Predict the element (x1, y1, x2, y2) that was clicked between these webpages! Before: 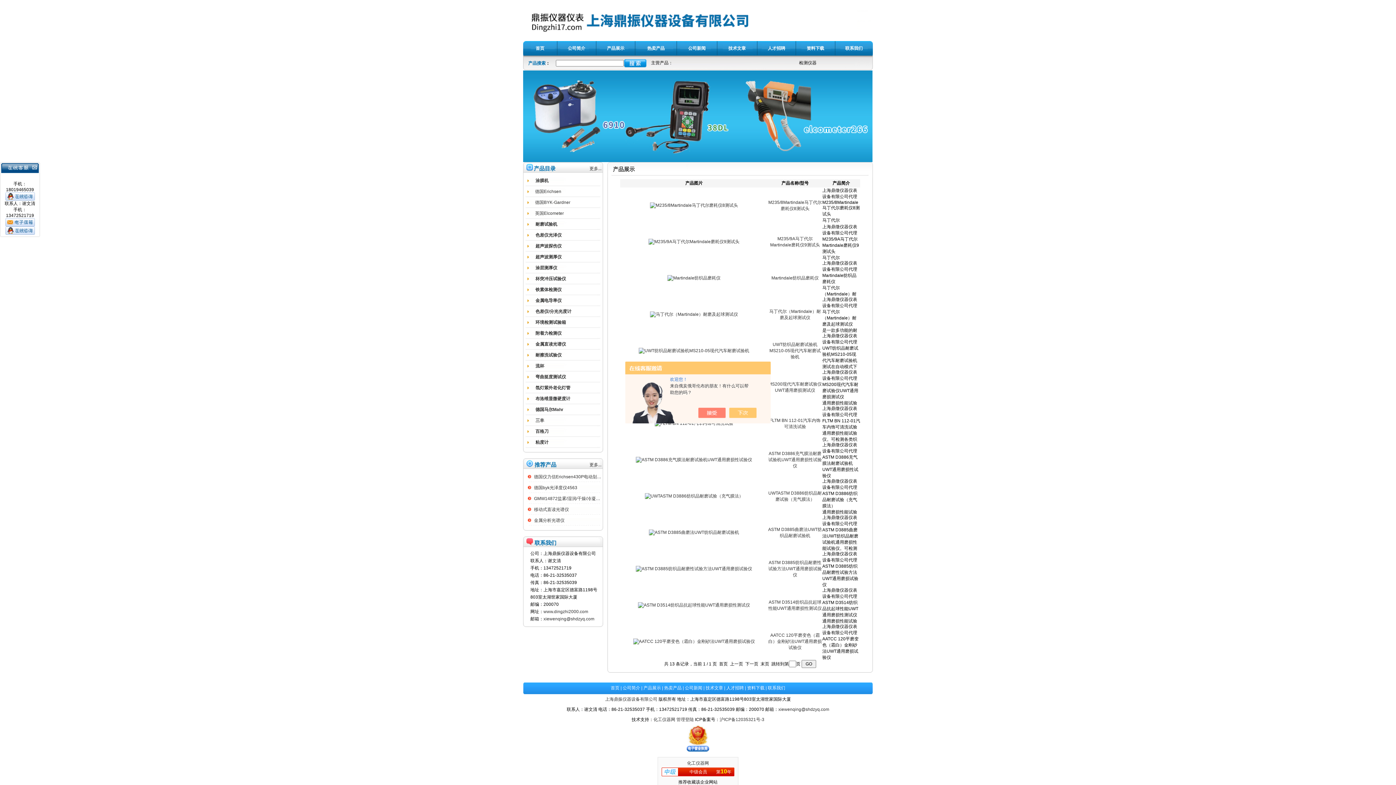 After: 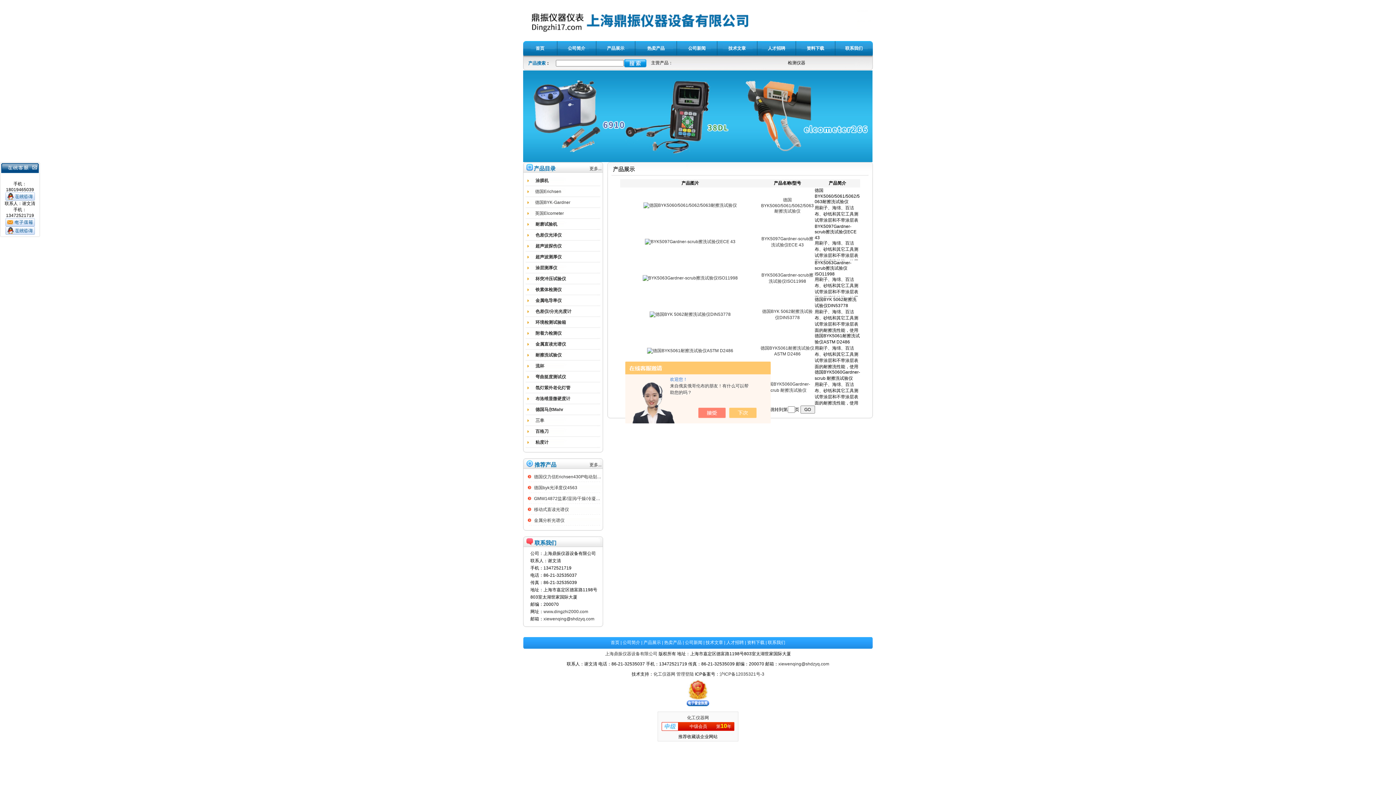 Action: bbox: (535, 352, 561, 357) label: 耐擦洗试验仪